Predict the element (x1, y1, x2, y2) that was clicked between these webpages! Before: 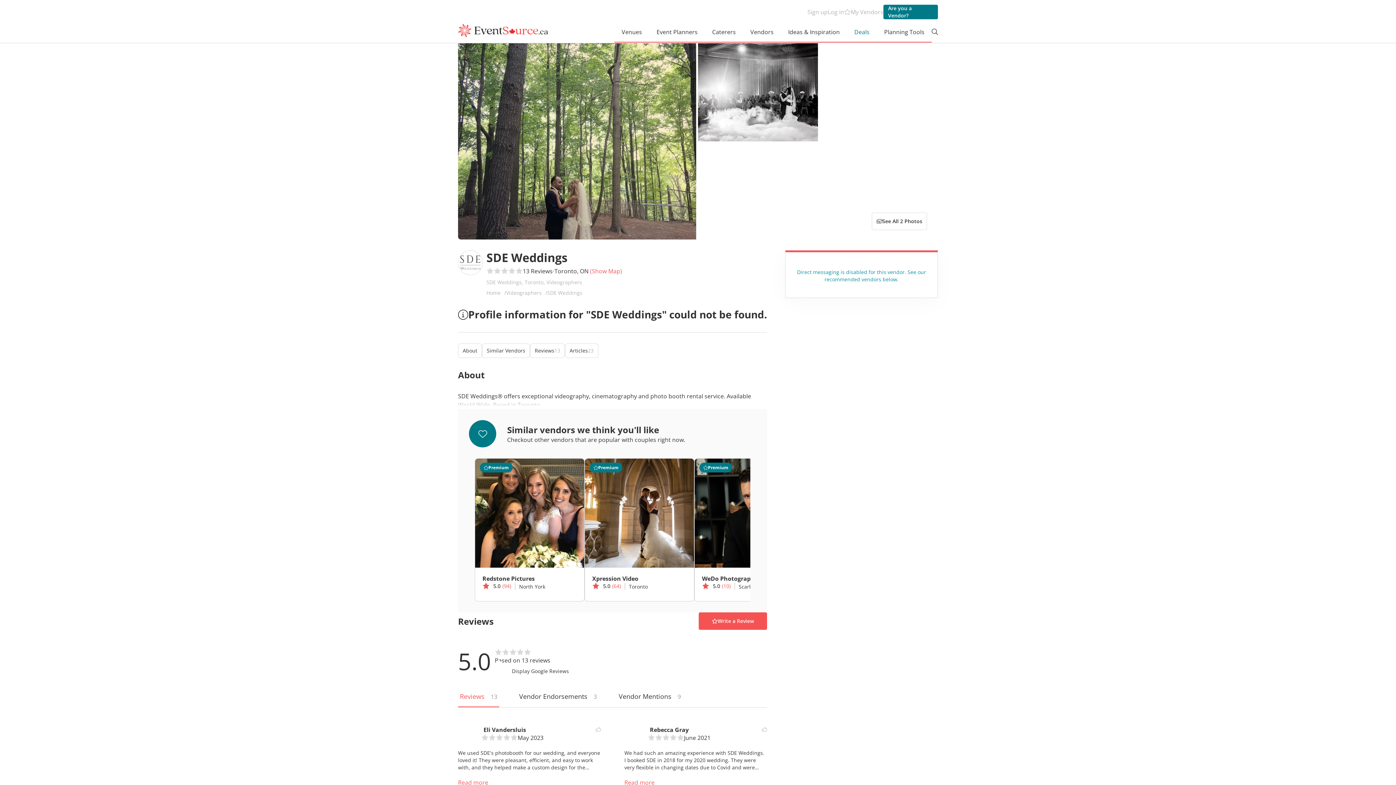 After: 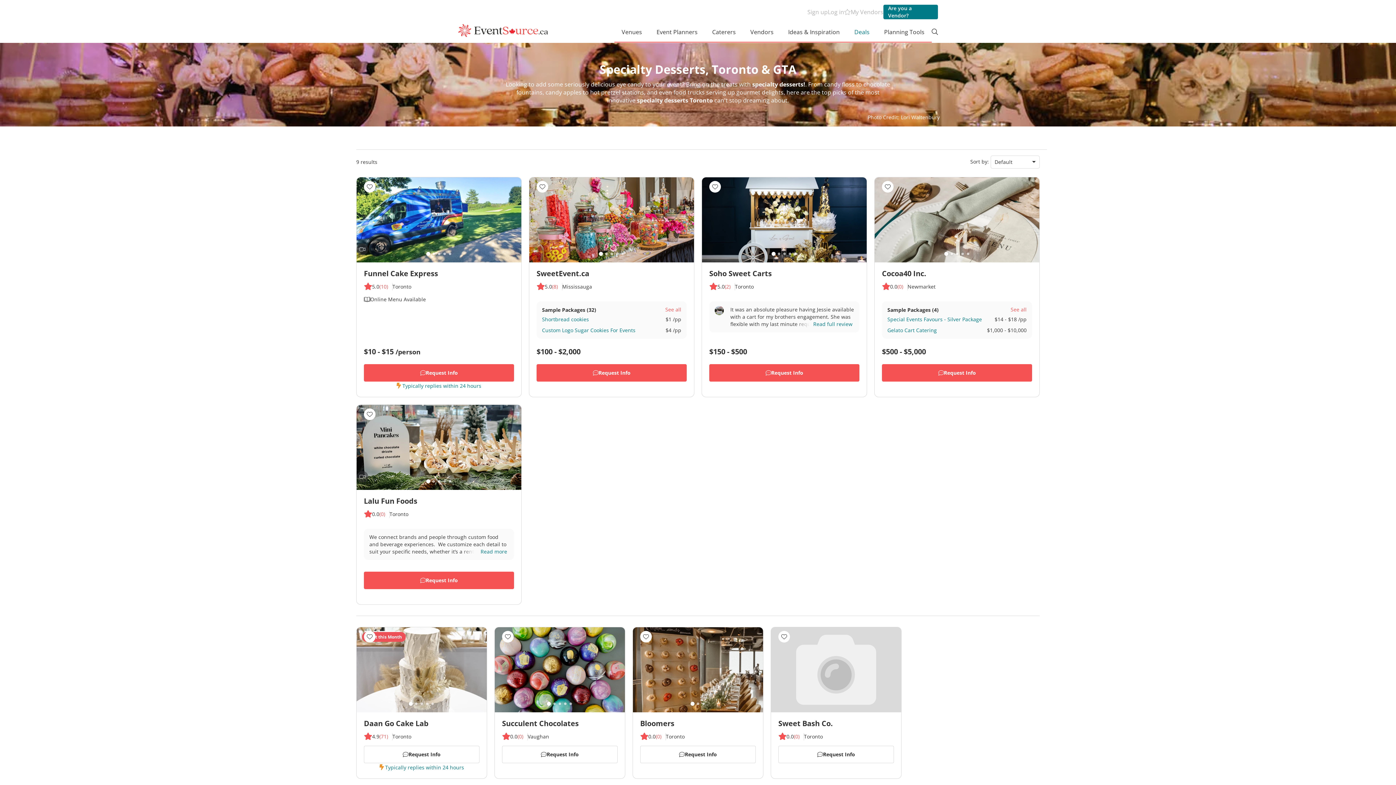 Action: label: Specialty Desserts bbox: (951, 233, 1001, 241)